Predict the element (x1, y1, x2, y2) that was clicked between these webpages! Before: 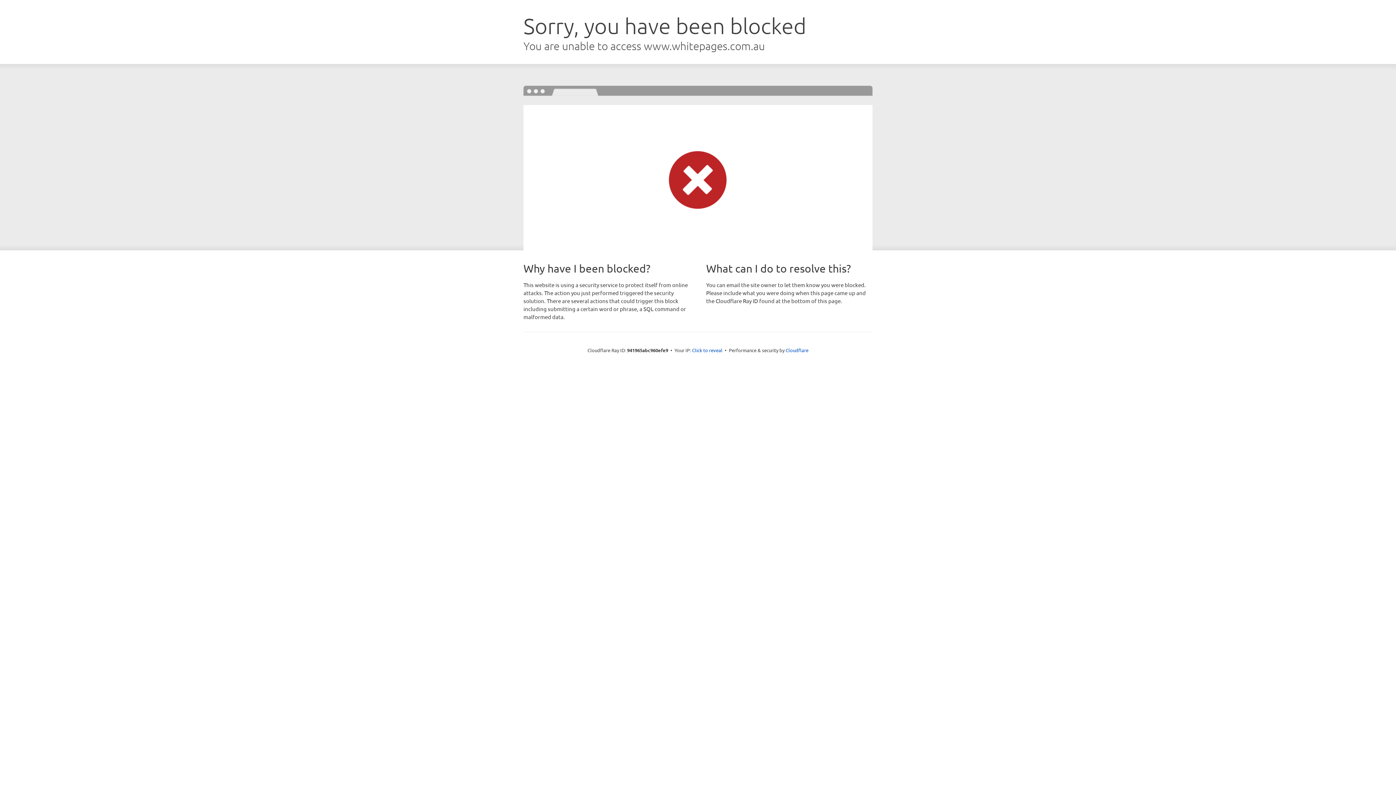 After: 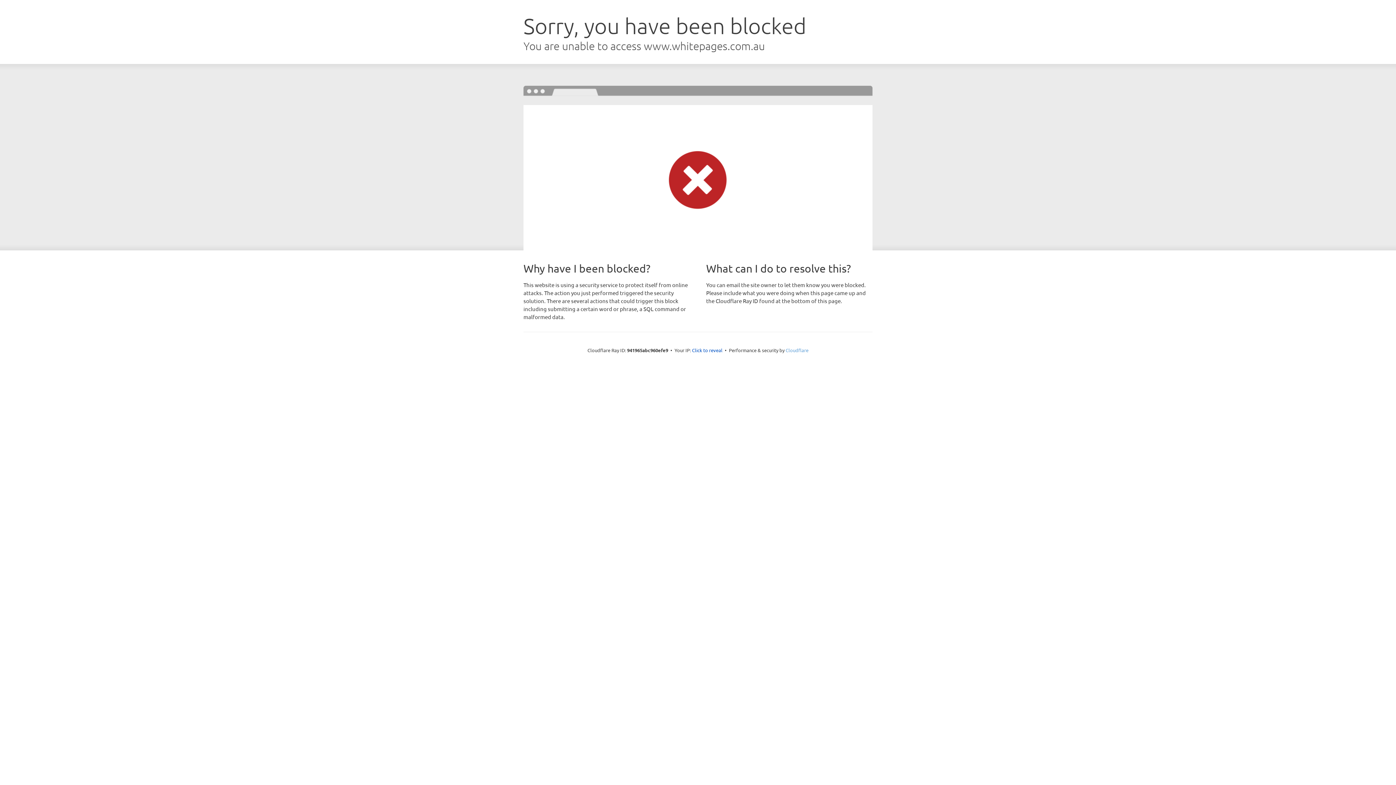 Action: bbox: (785, 347, 808, 353) label: Cloudflare